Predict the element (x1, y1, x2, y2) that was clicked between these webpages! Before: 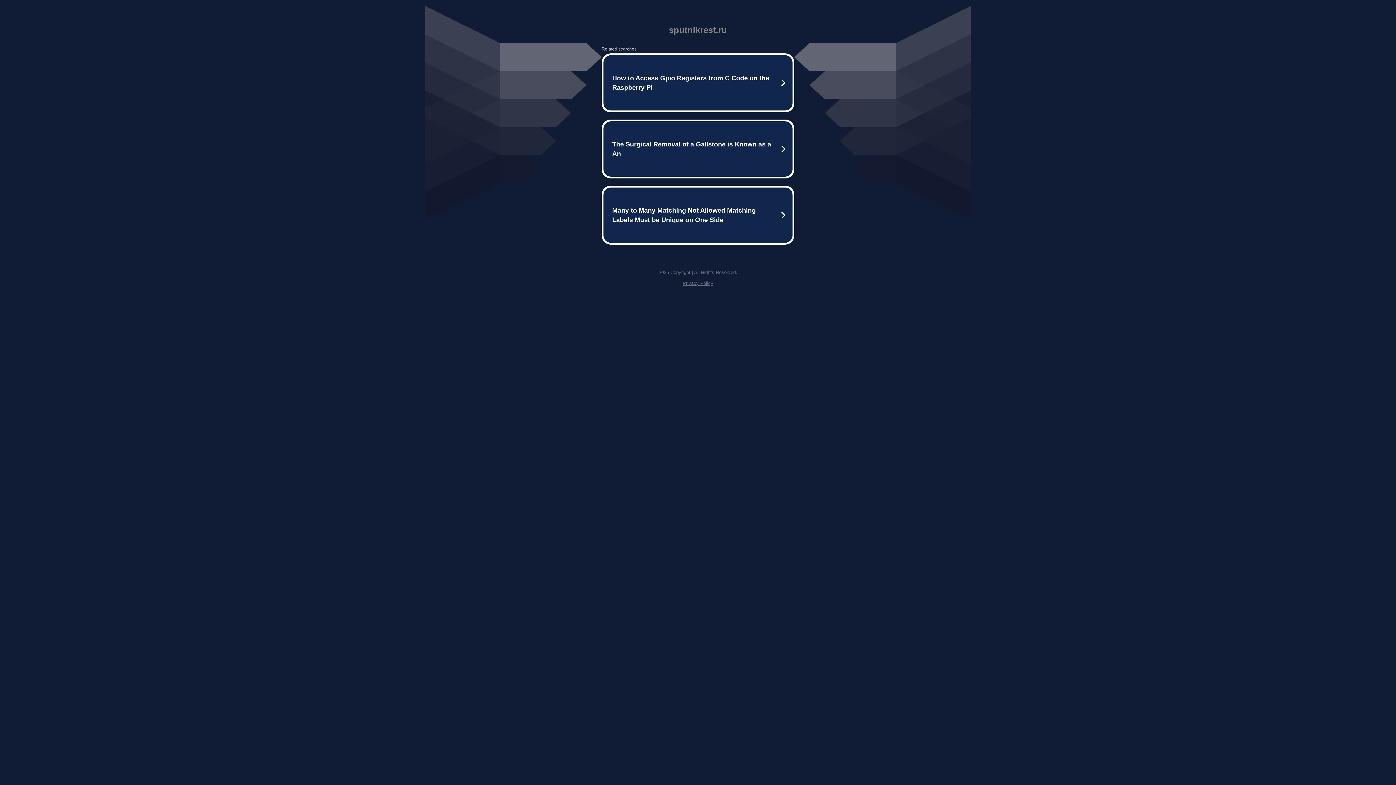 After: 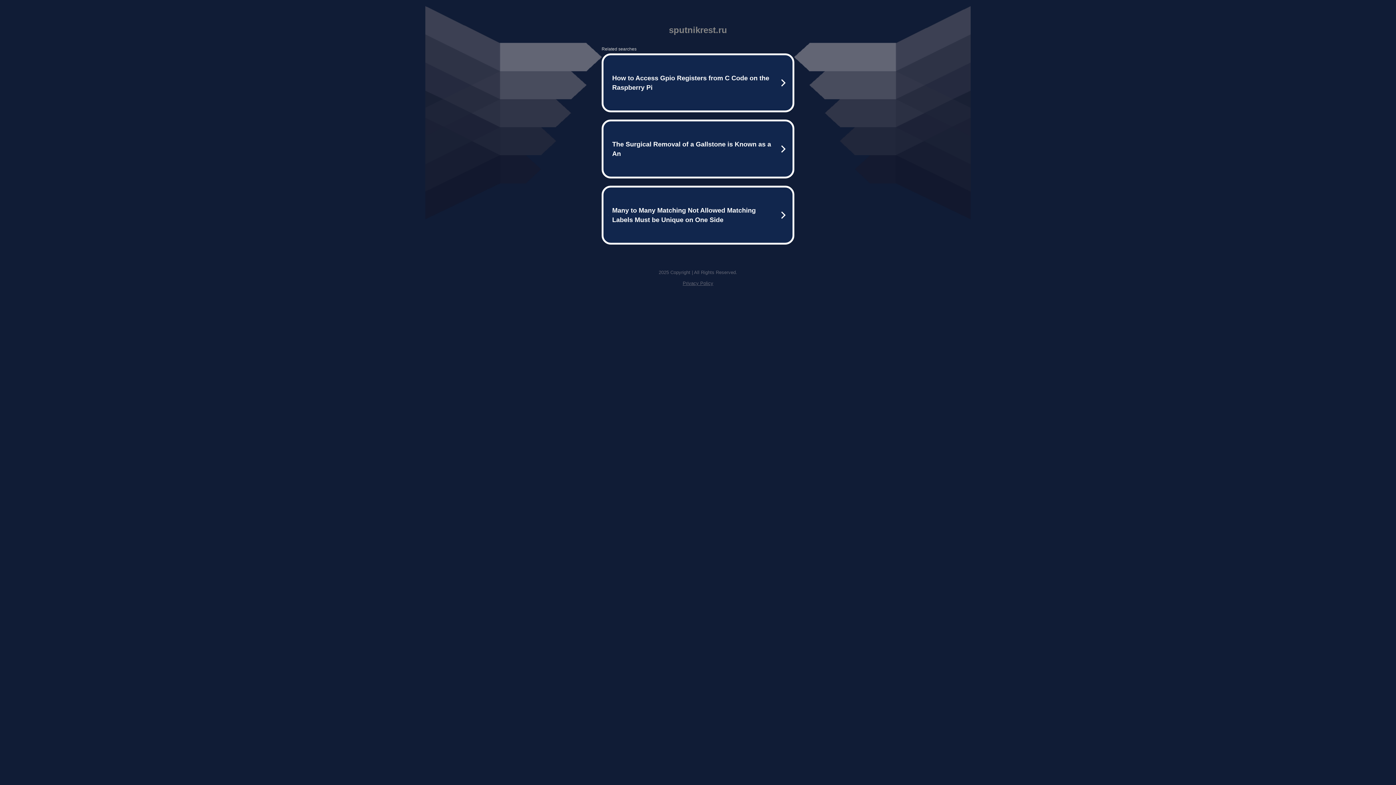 Action: bbox: (682, 280, 713, 286) label: Privacy Policy